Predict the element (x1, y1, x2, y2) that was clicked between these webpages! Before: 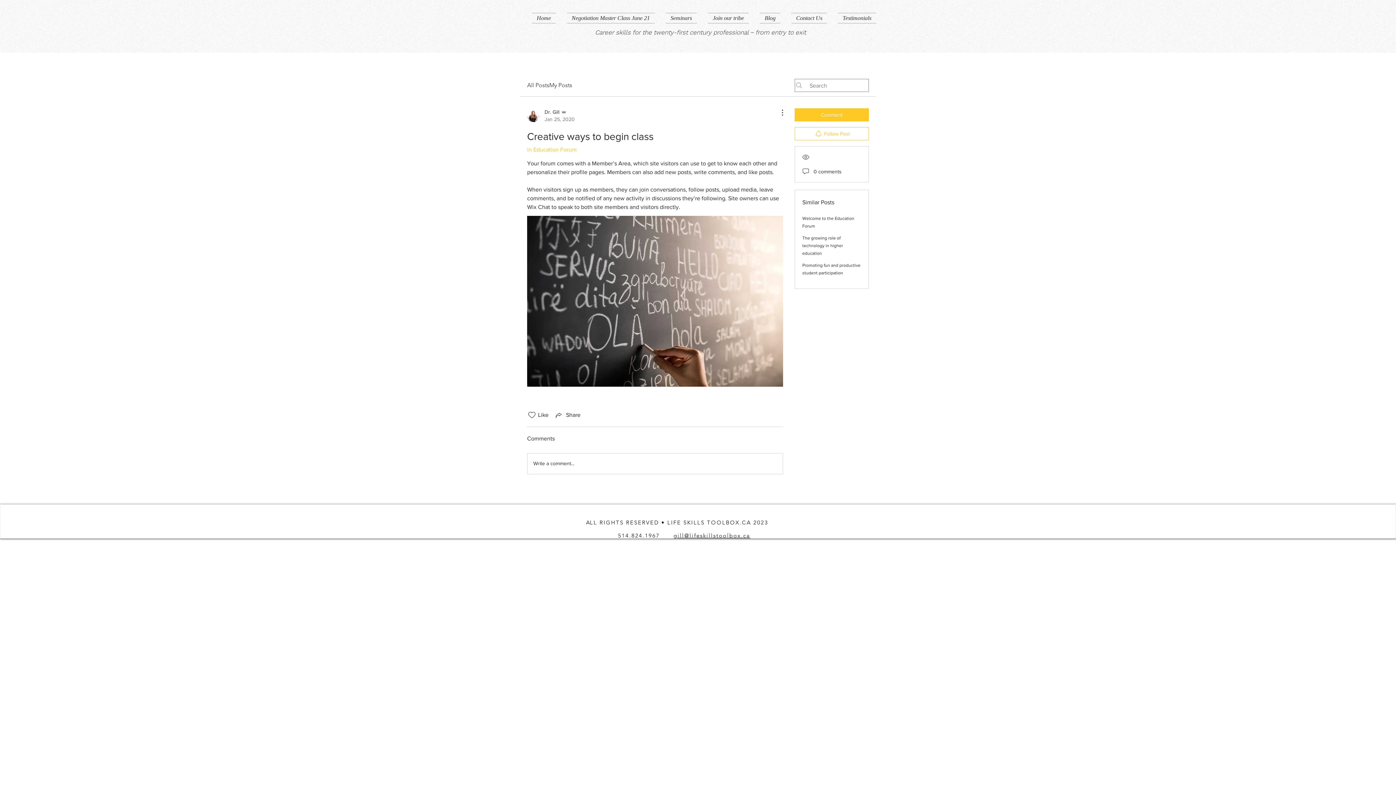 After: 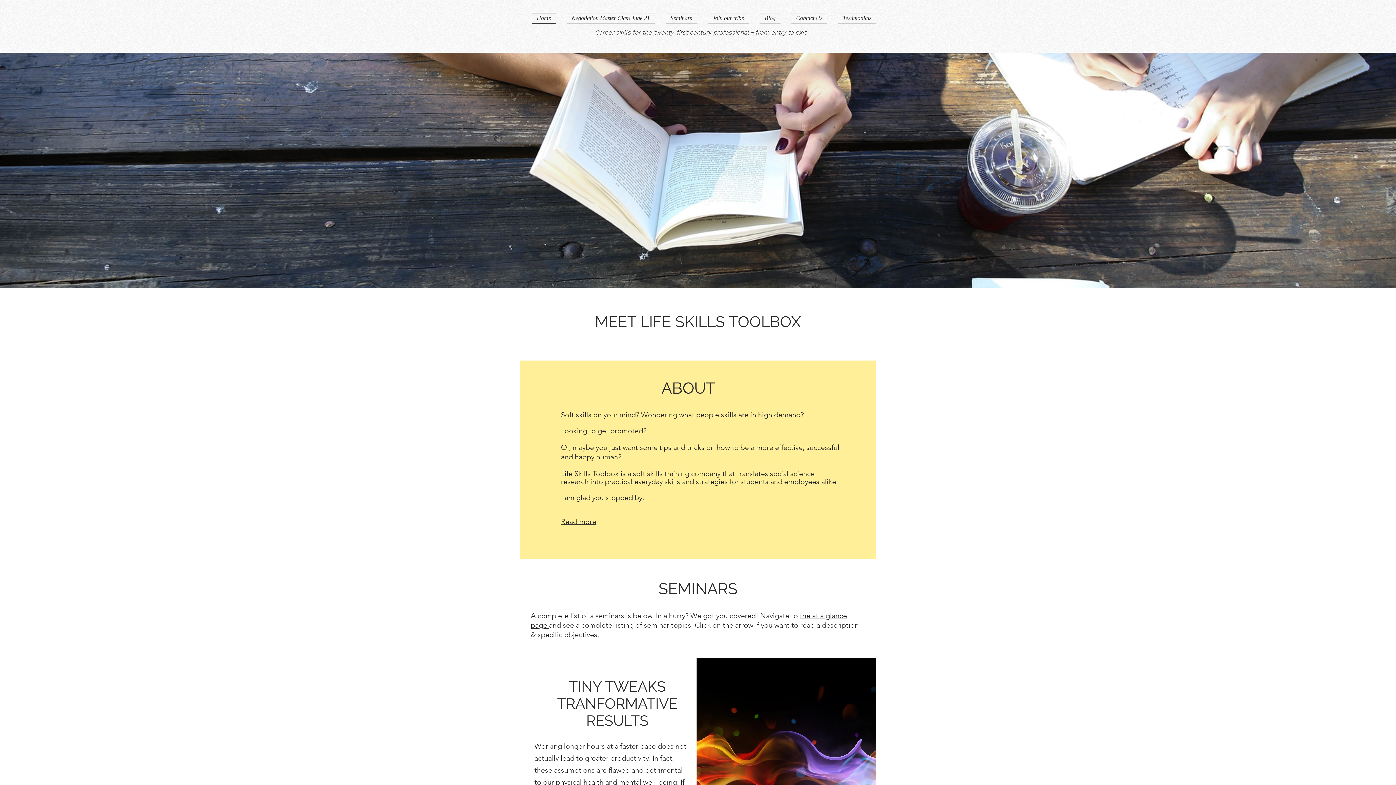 Action: label: Seminars bbox: (660, 12, 702, 23)